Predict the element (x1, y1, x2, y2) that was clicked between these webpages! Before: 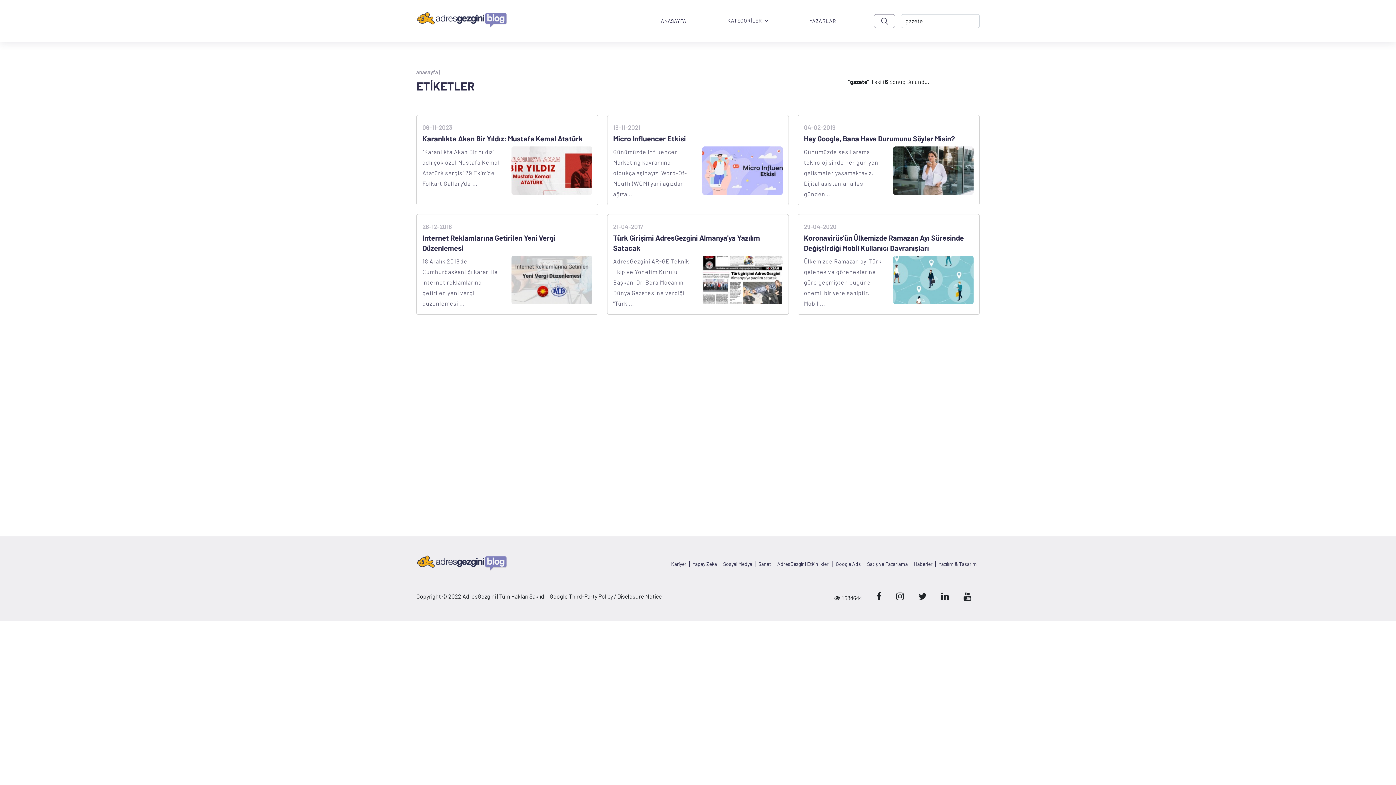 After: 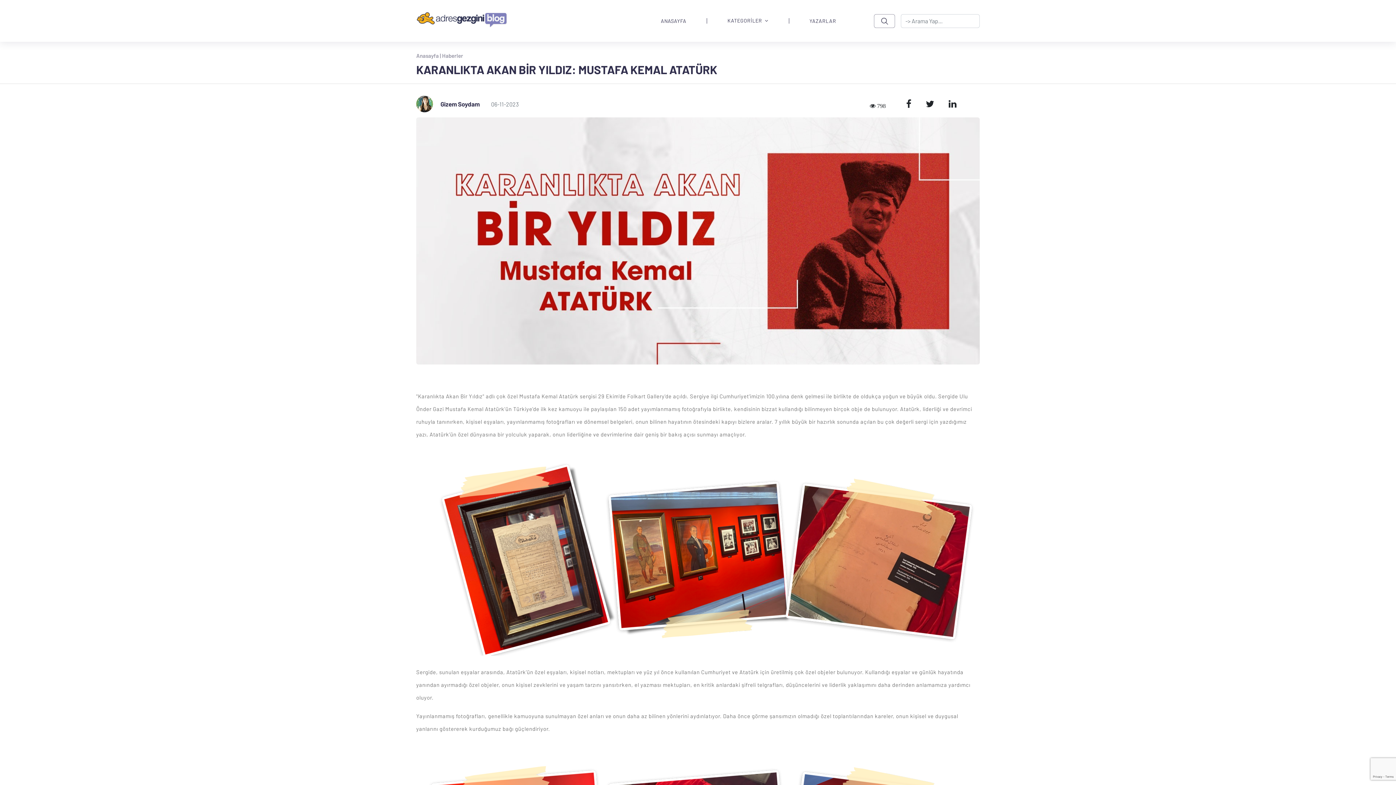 Action: label: 06-11-2023

Karanlıkta Akan Bir Yıldız: Mustafa Kemal Atatürk

"Karanlıkta Akan Bir Yıldız" adlı çok özel Mustafa Kemal Atatürk sergisi 29 Ekim'de Folkart Gallery'de ... bbox: (416, 114, 598, 205)